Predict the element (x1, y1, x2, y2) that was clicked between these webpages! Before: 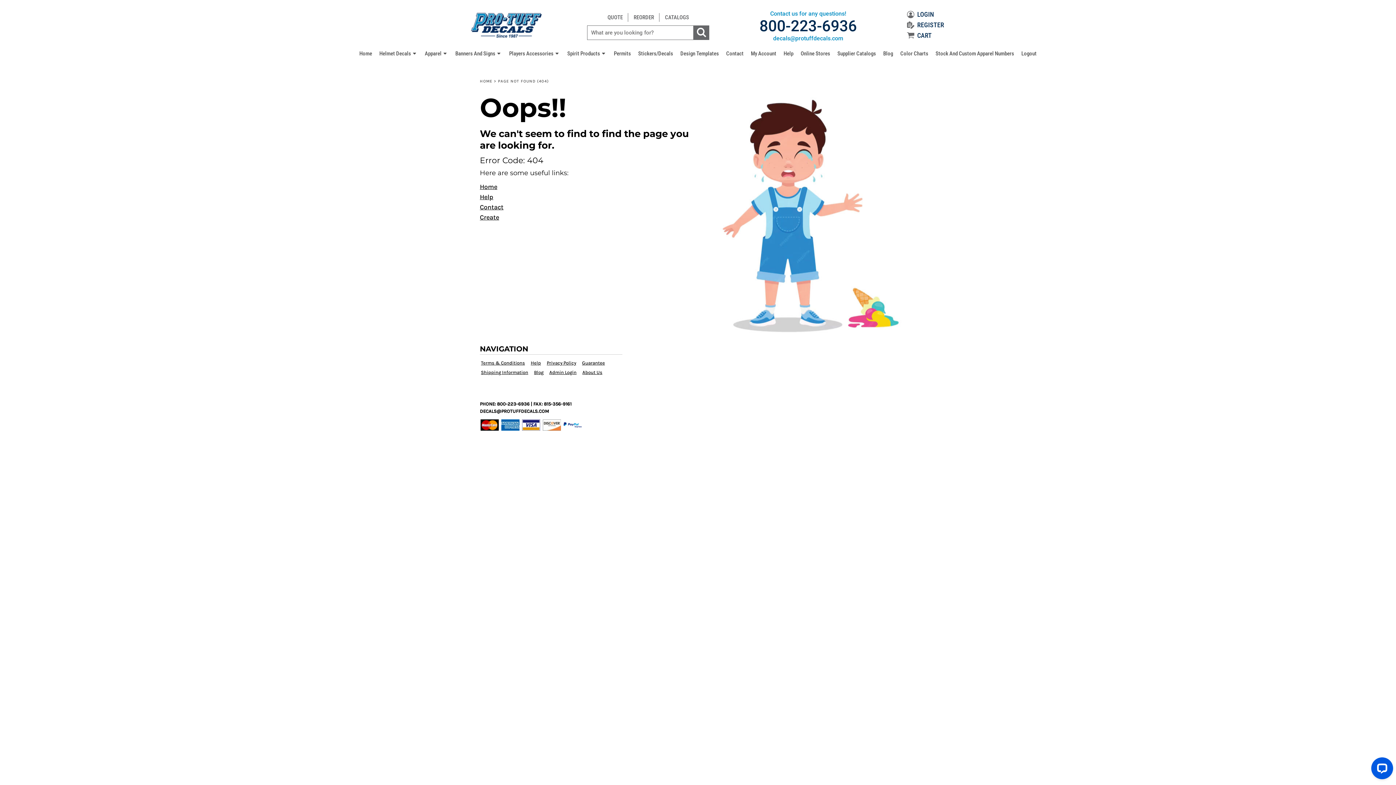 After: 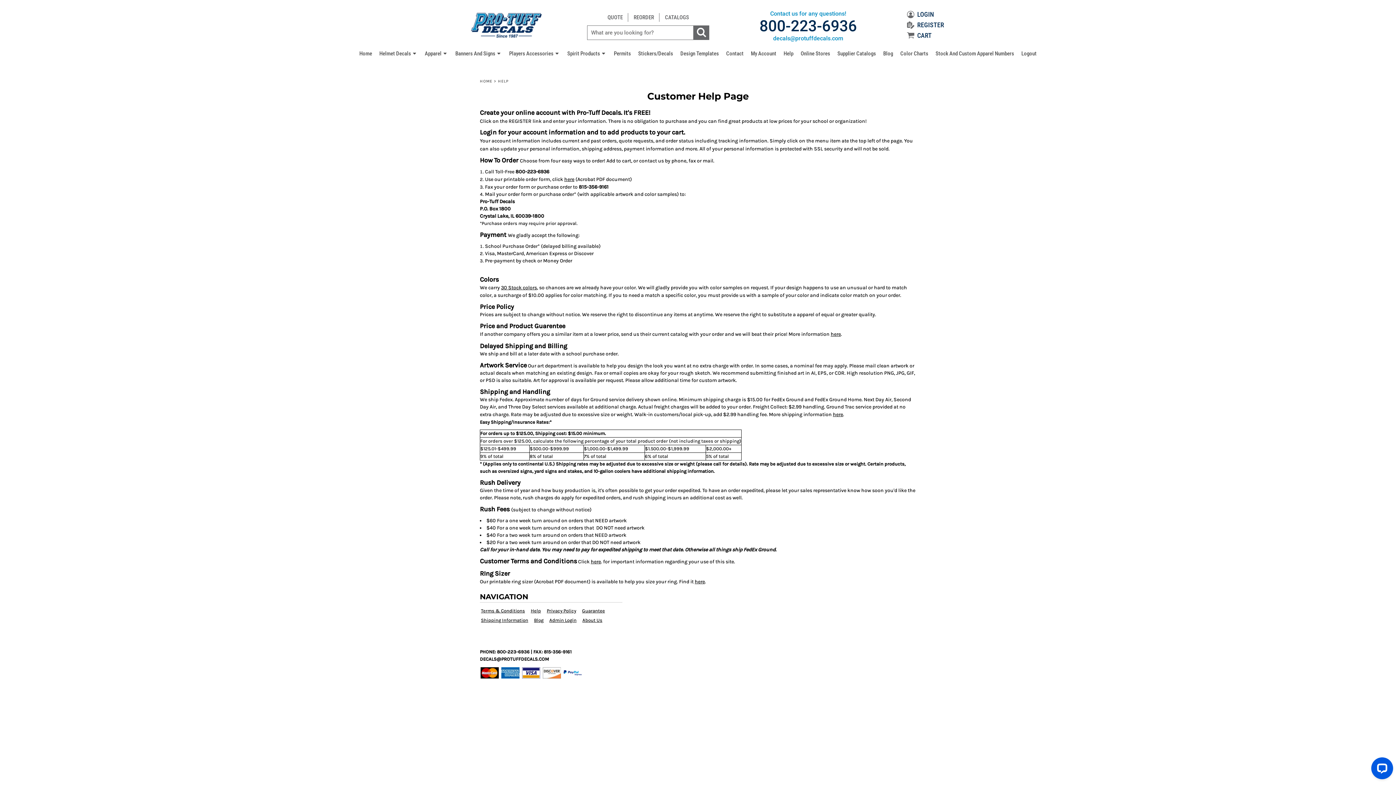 Action: bbox: (783, 50, 793, 56) label: Help